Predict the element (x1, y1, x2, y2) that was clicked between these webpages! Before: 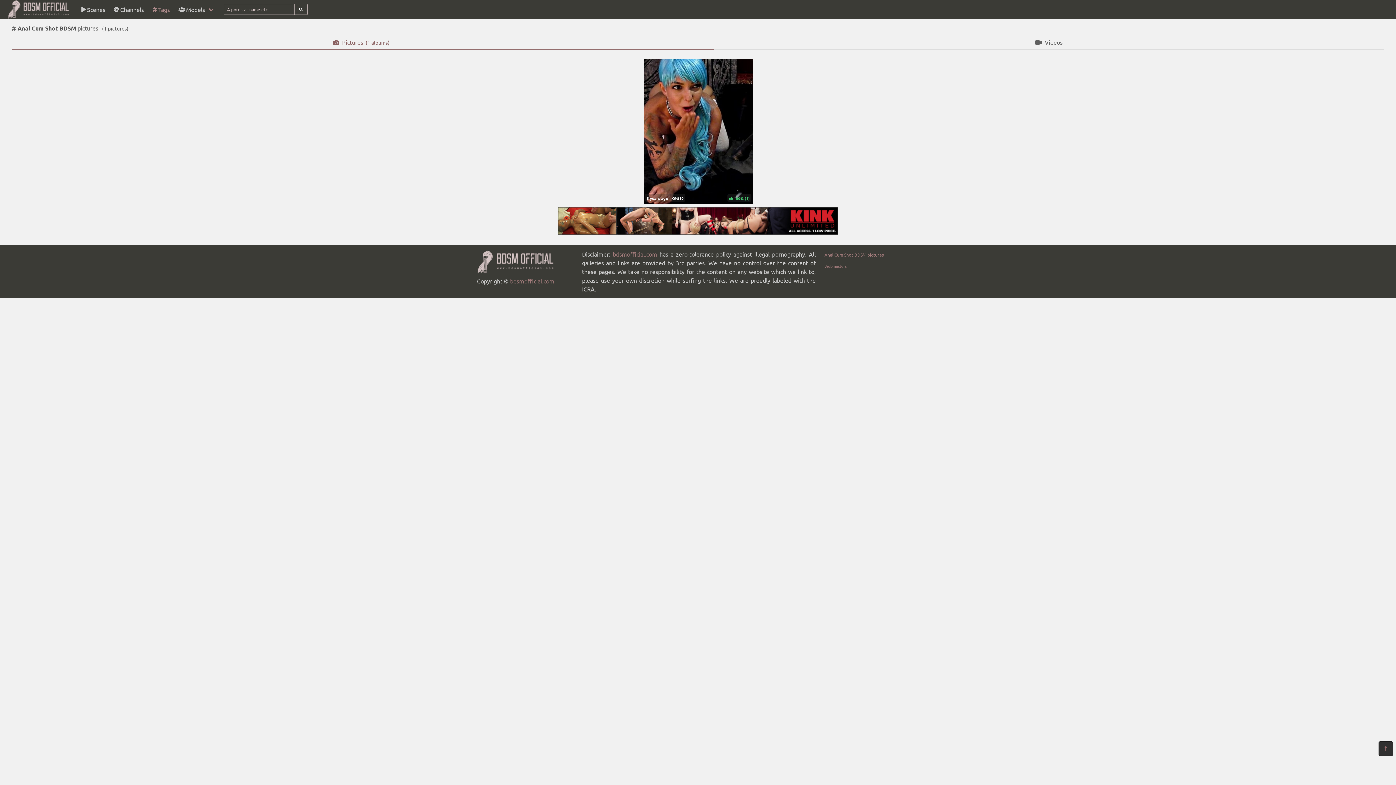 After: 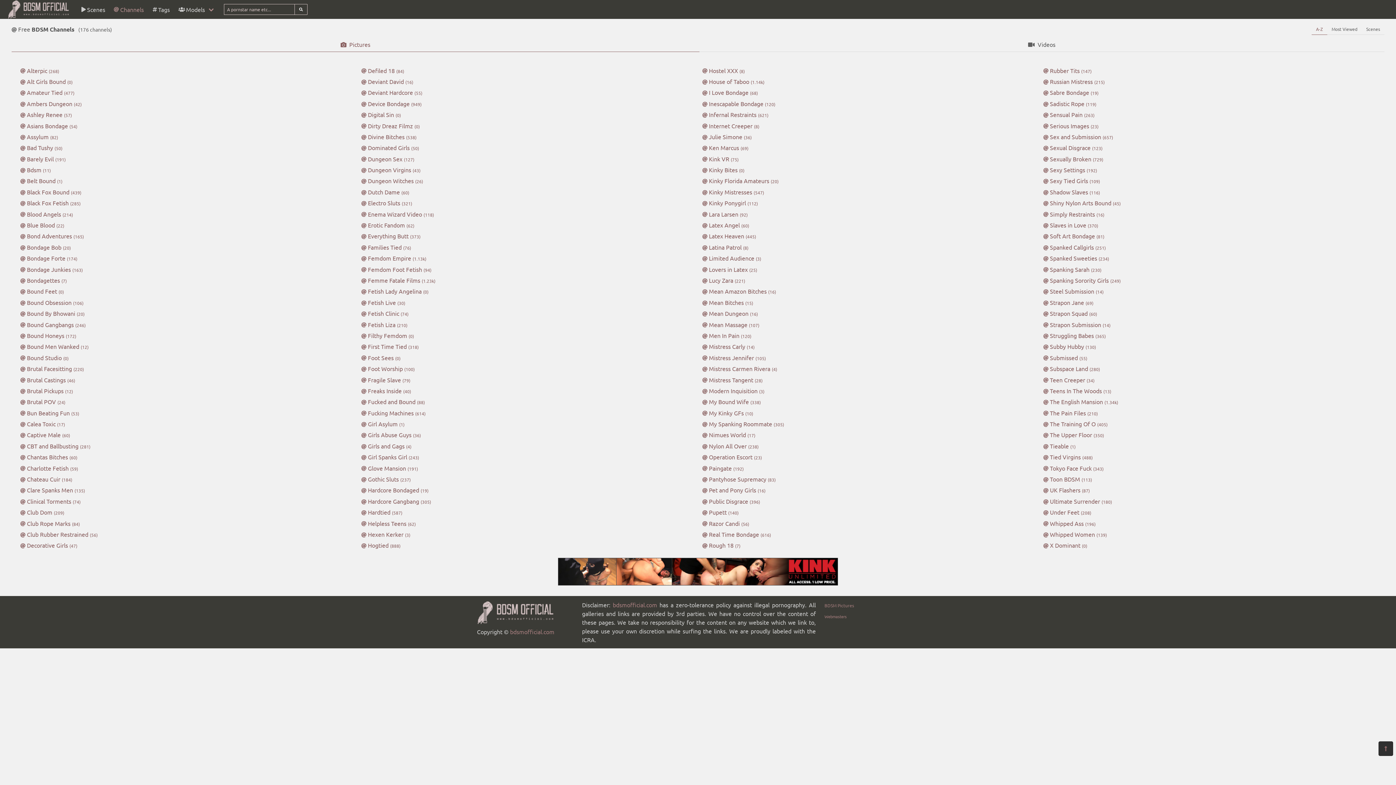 Action: bbox: (109, 0, 148, 18) label: Channels